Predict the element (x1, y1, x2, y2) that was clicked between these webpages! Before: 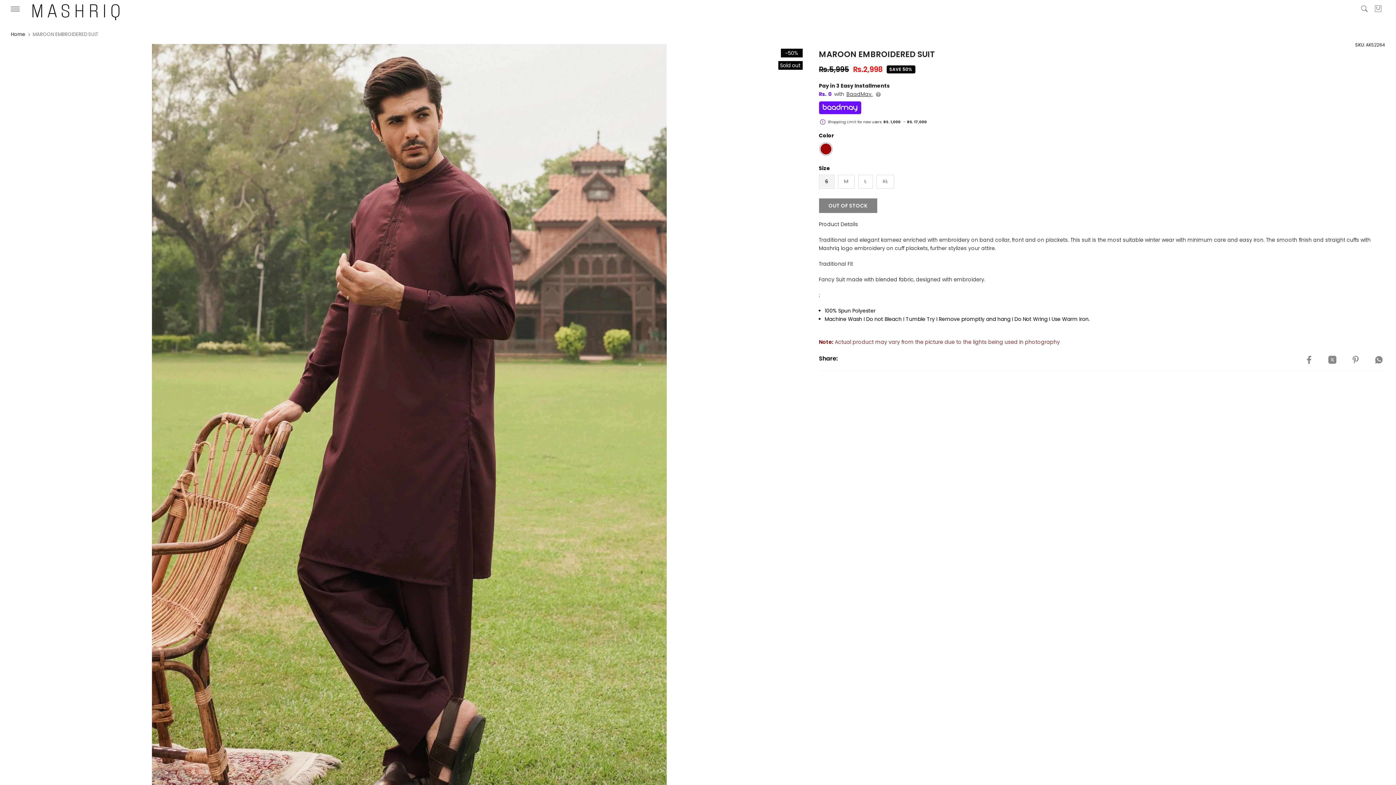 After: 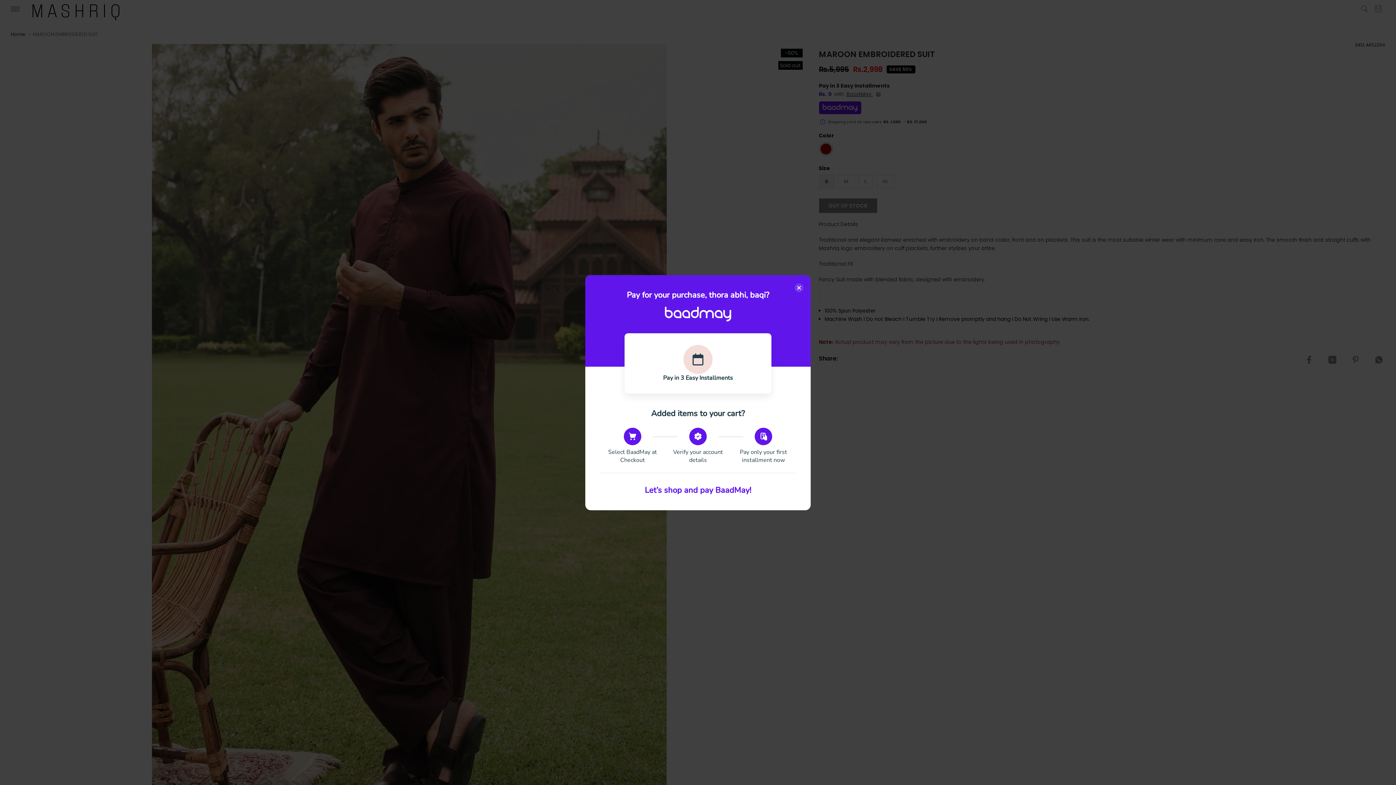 Action: bbox: (846, 90, 872, 97) label: BaadMay.